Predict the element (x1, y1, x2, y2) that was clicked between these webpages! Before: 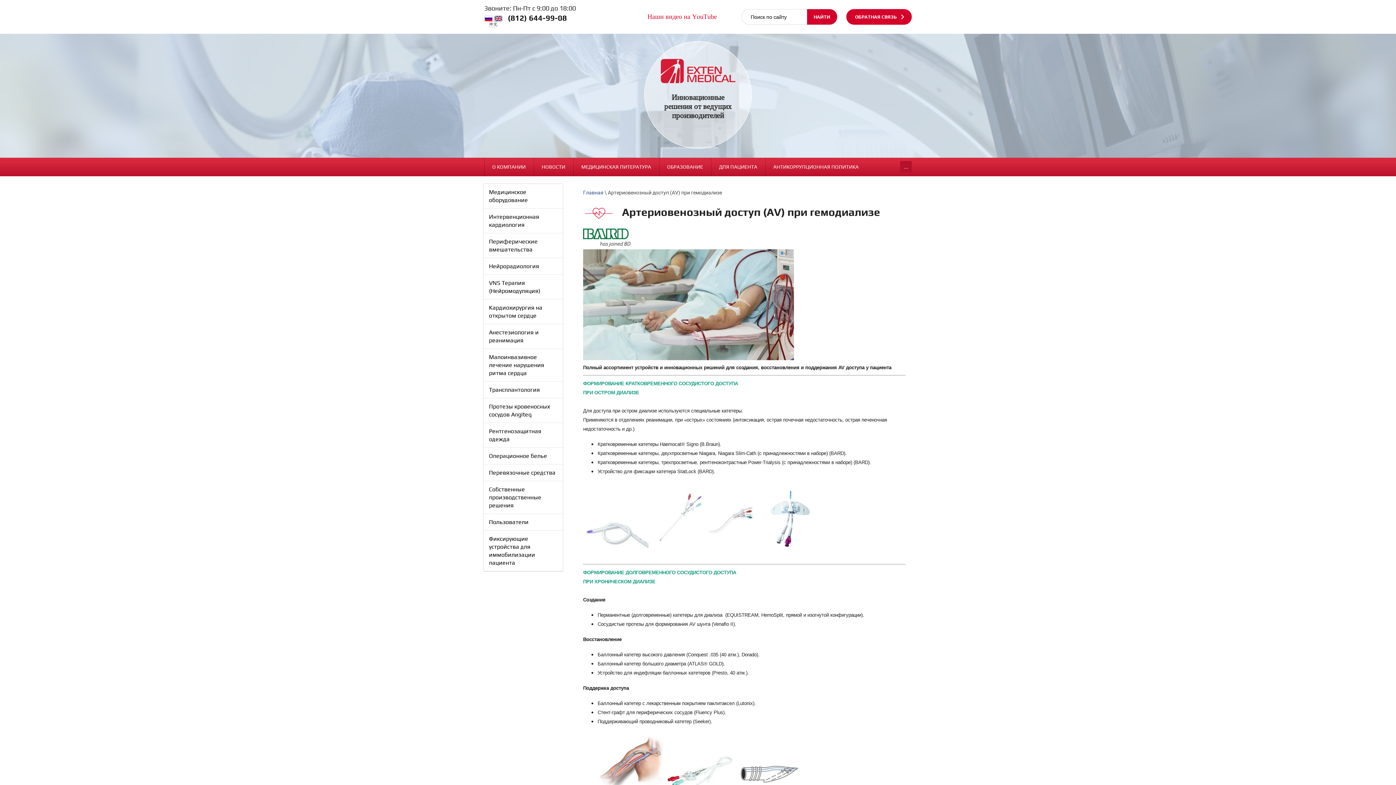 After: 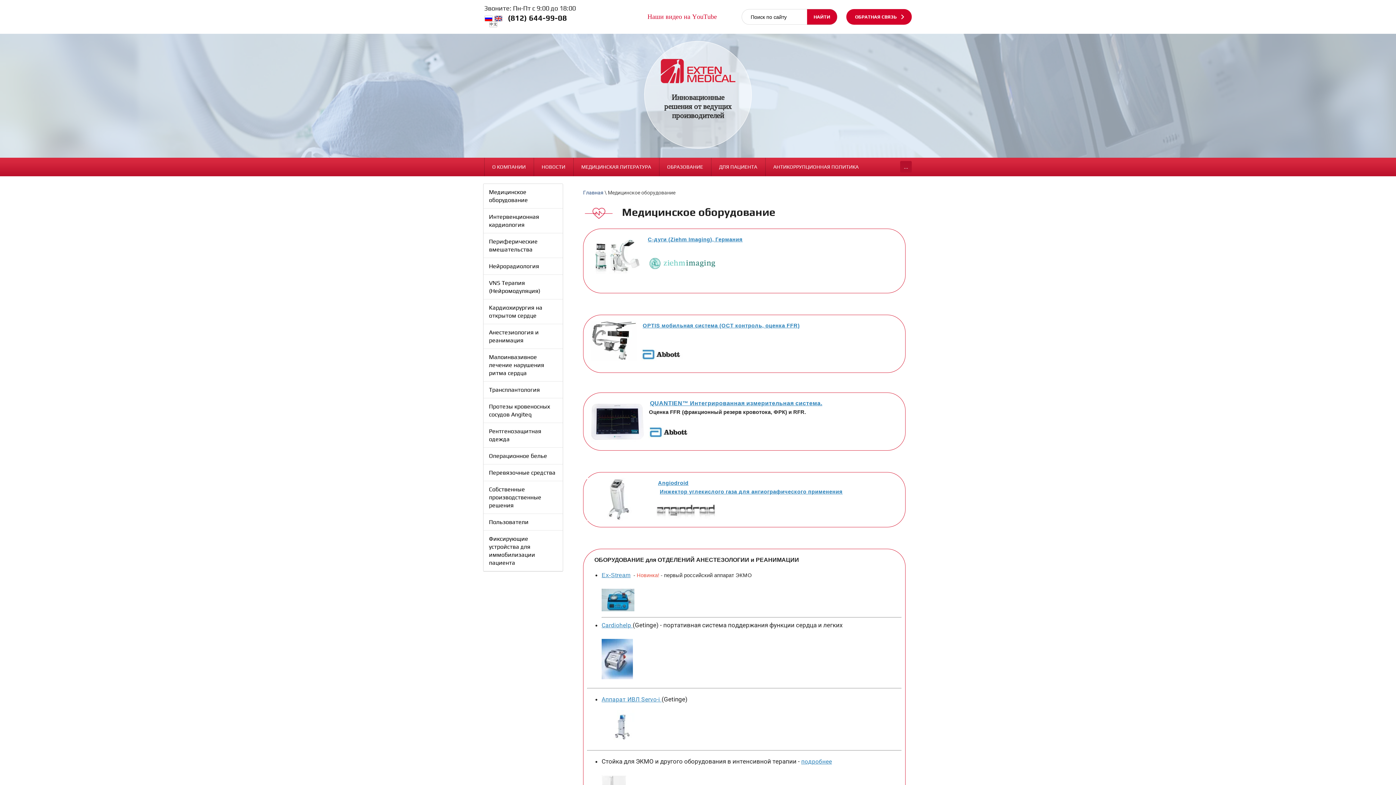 Action: label: Медицинское оборудование bbox: (483, 184, 562, 208)